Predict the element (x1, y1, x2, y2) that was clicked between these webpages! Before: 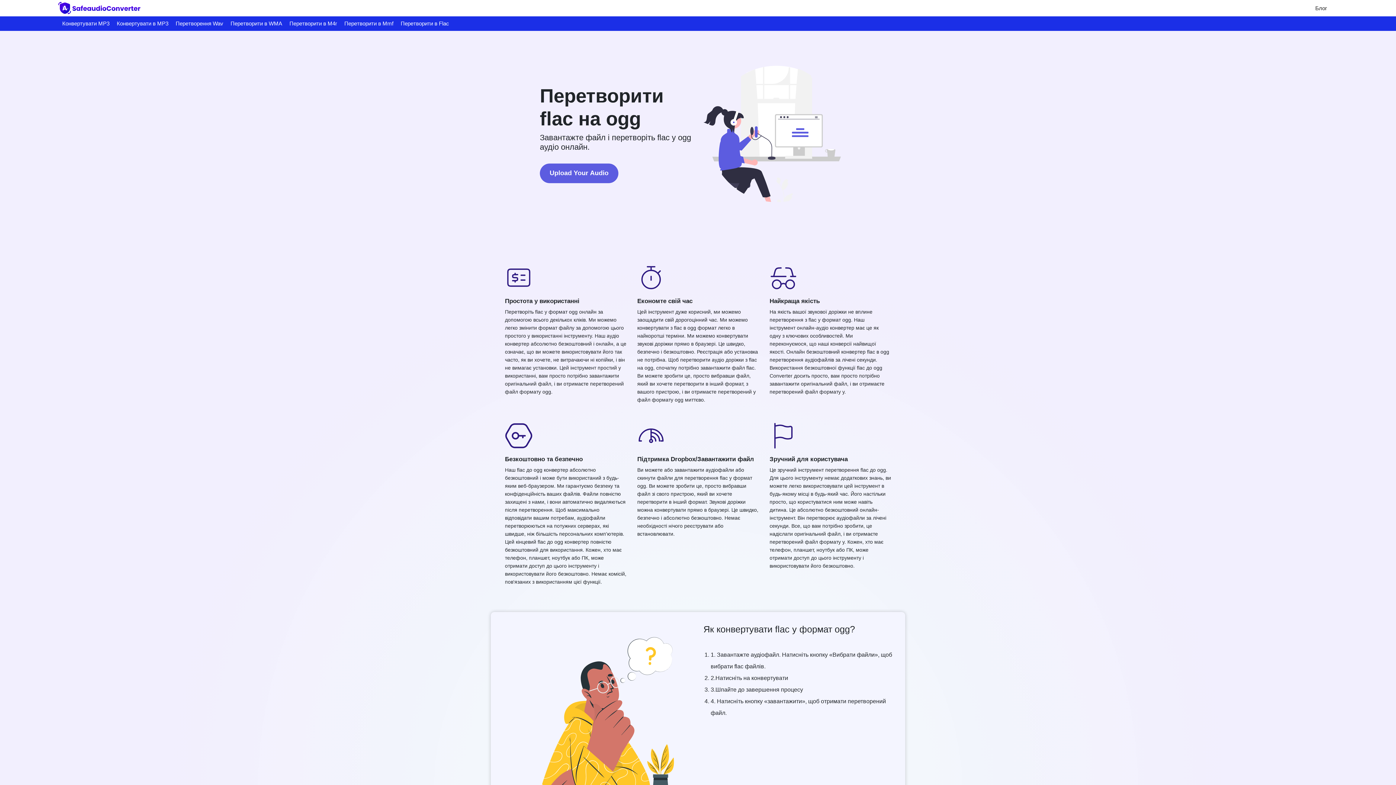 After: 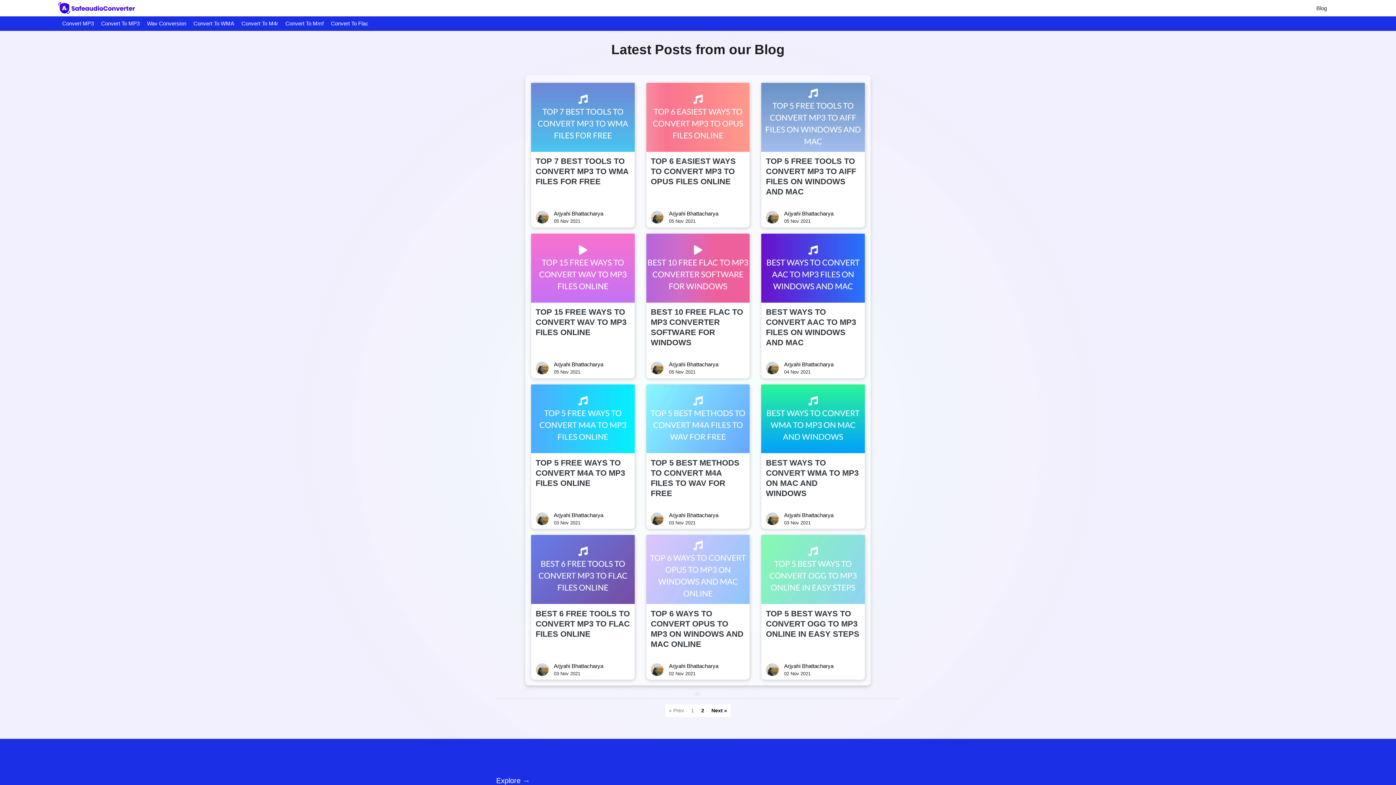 Action: bbox: (1315, 4, 1327, 12) label: Блог